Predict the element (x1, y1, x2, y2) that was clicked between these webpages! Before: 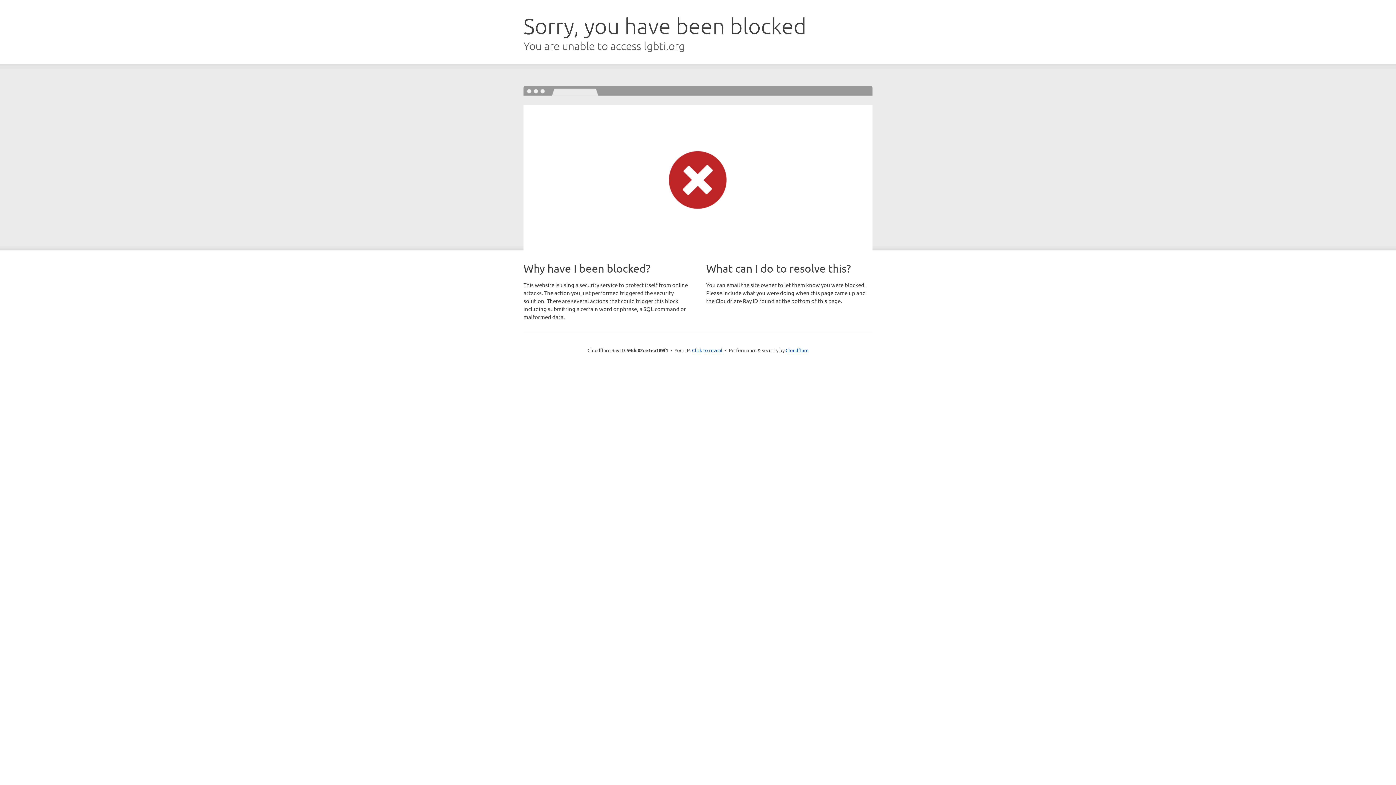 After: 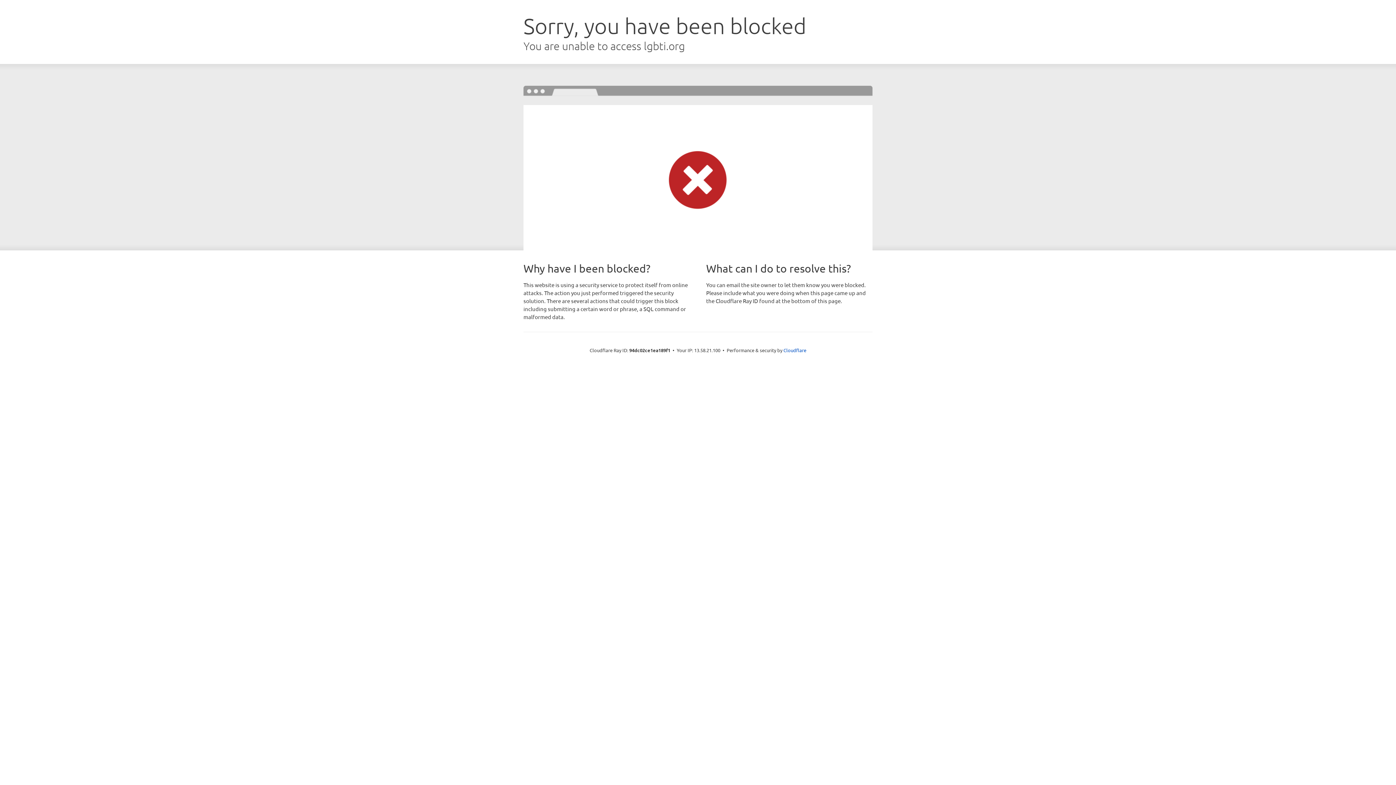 Action: label: Click to reveal bbox: (692, 346, 722, 353)